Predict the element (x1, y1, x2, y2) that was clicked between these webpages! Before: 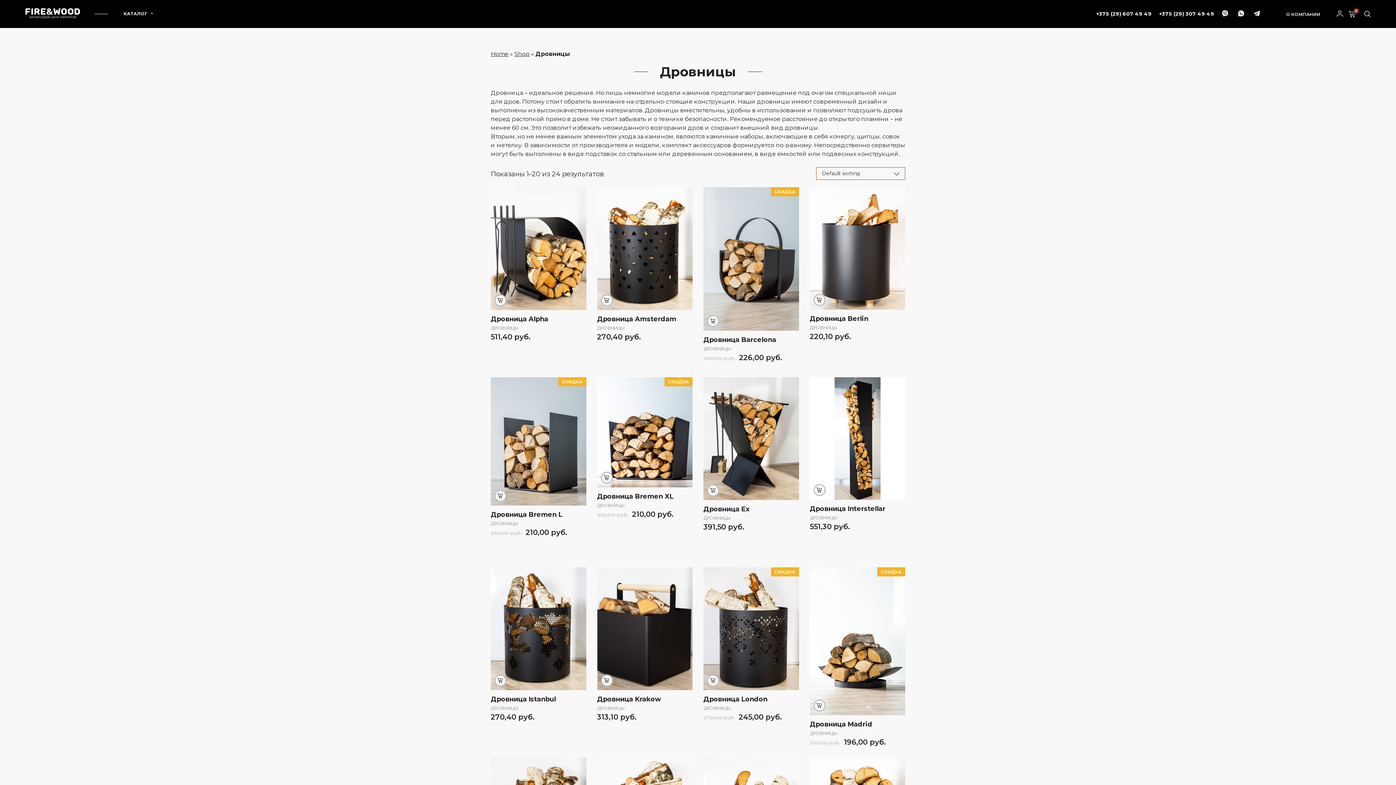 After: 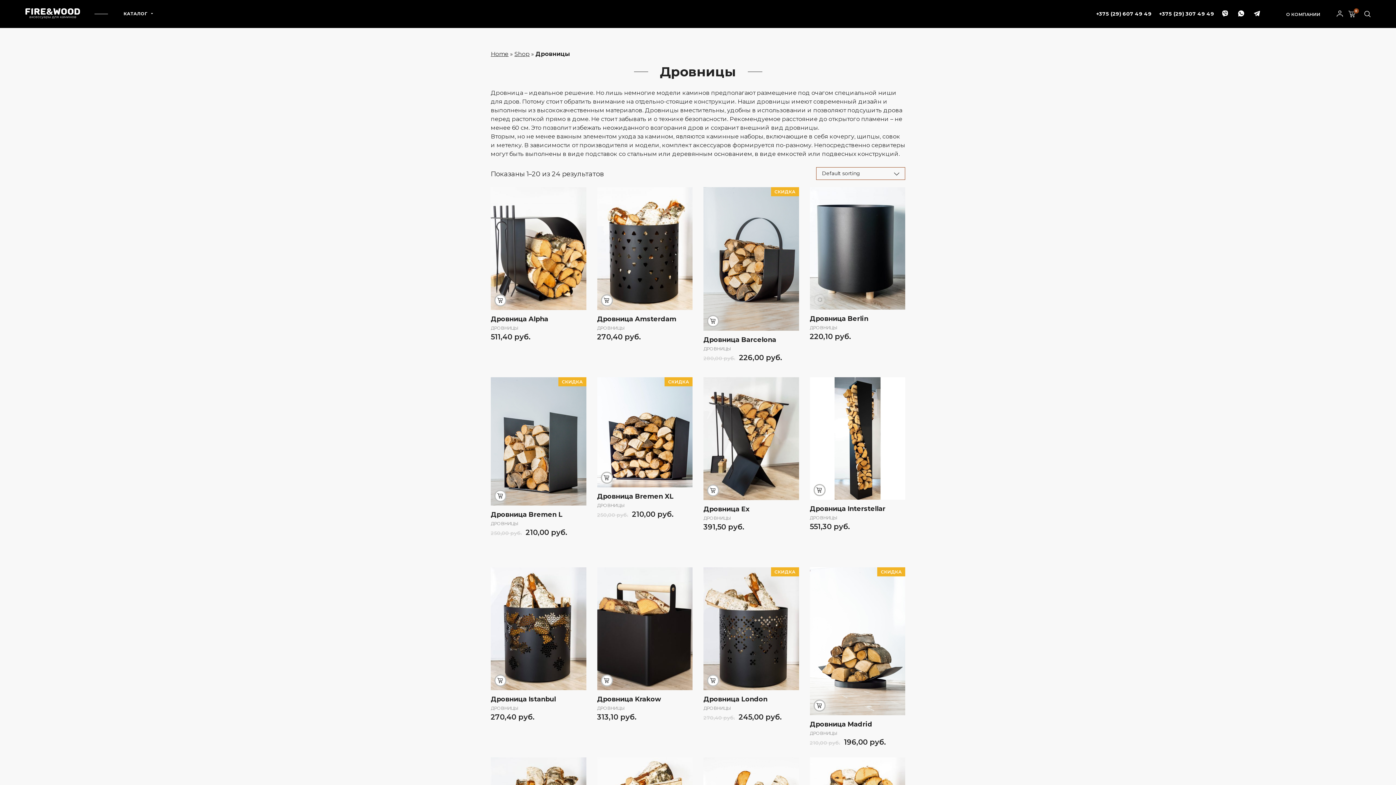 Action: bbox: (813, 294, 825, 306)